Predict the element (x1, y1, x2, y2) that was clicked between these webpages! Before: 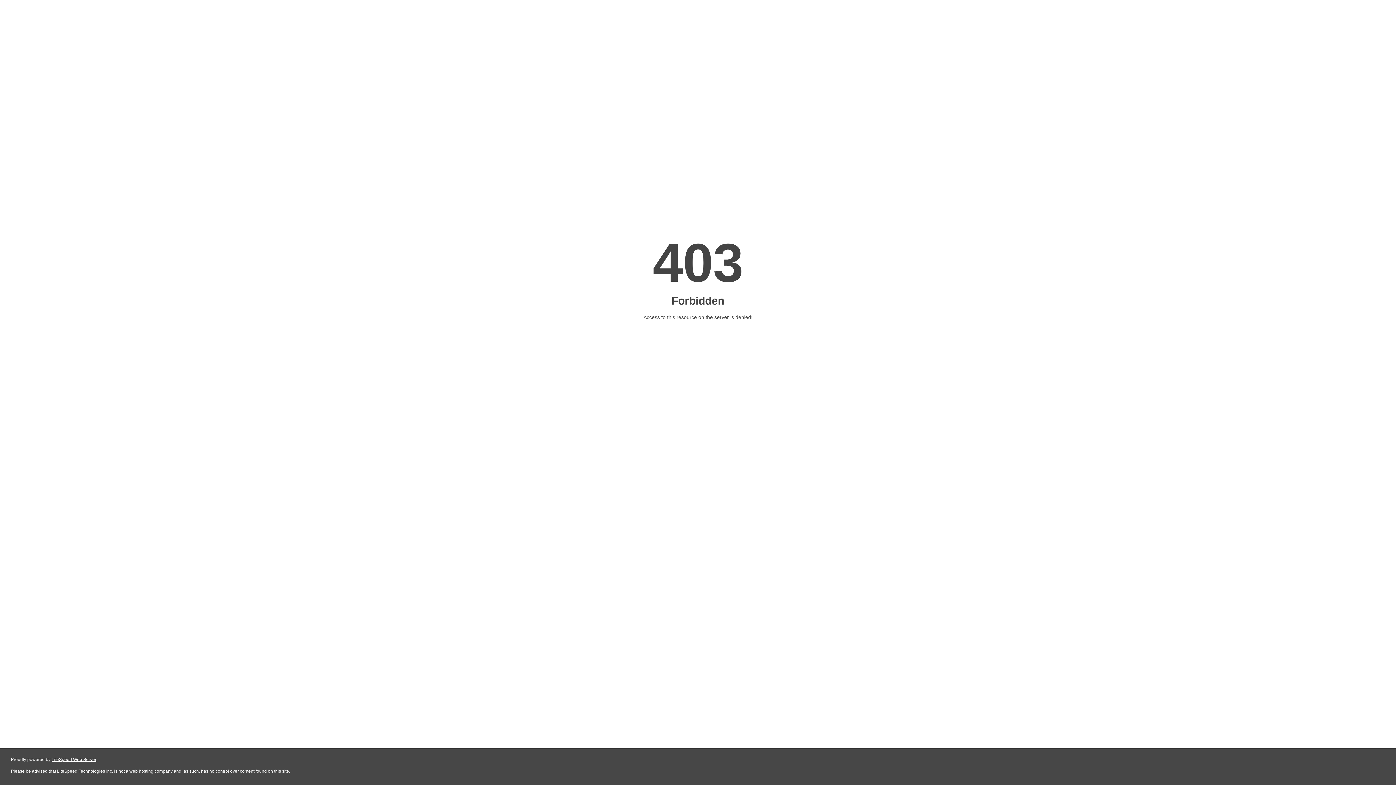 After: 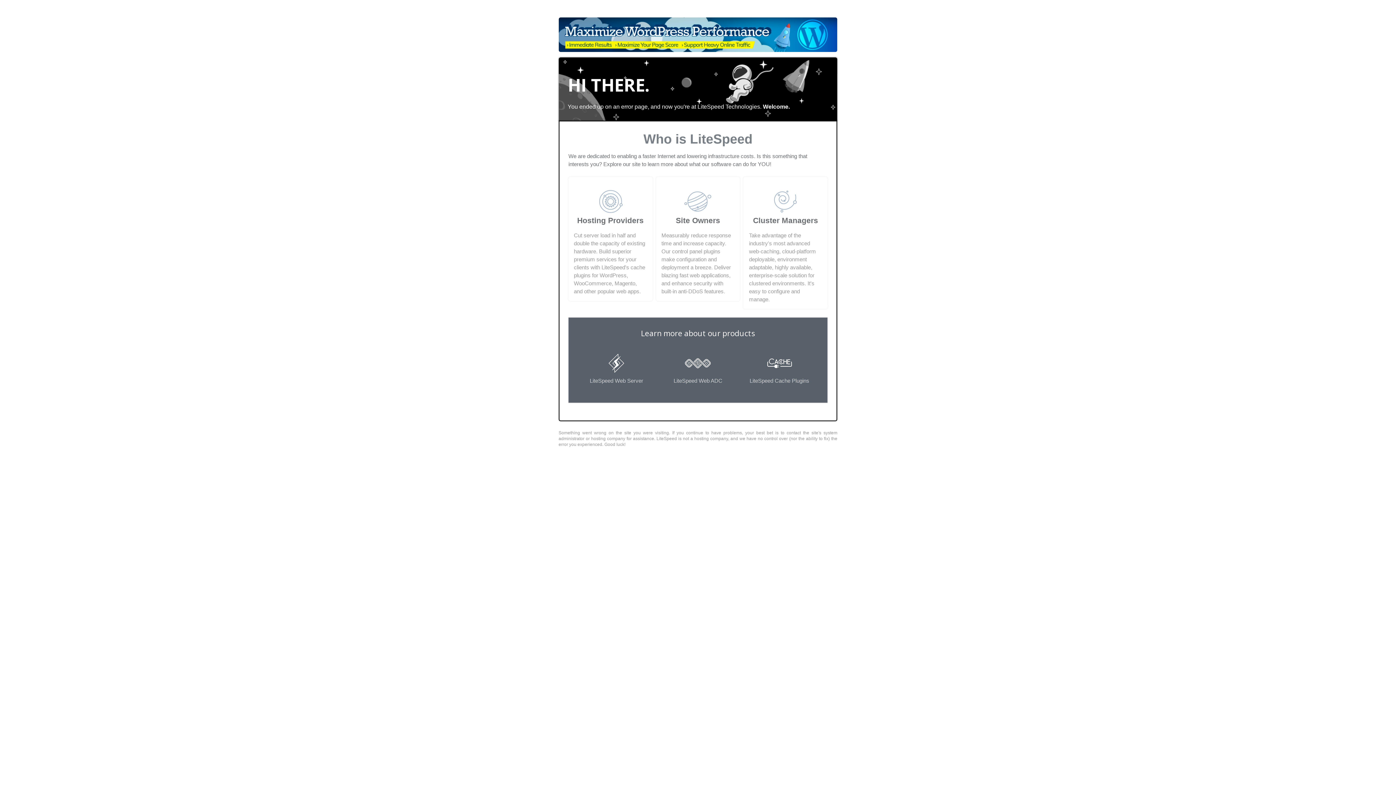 Action: bbox: (51, 757, 96, 762) label: LiteSpeed Web Server